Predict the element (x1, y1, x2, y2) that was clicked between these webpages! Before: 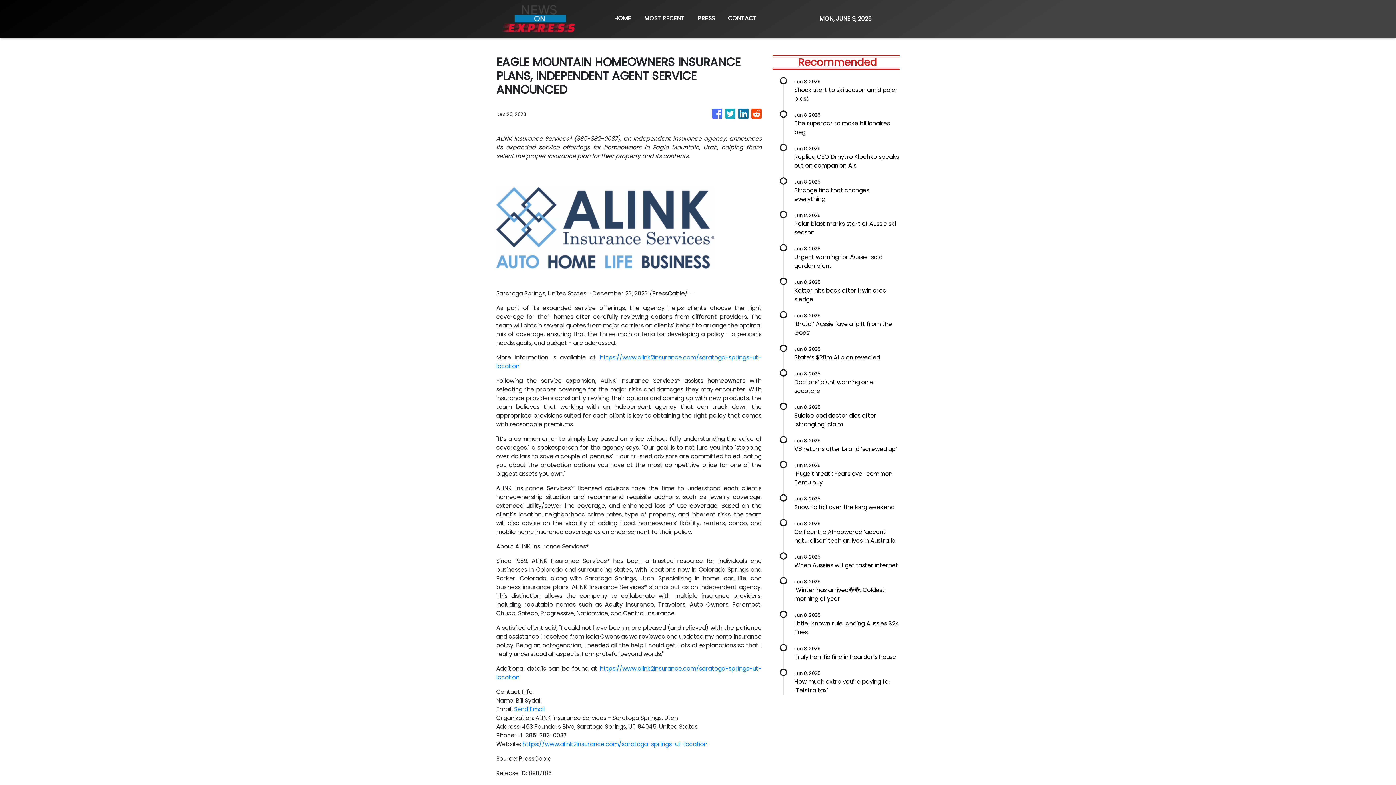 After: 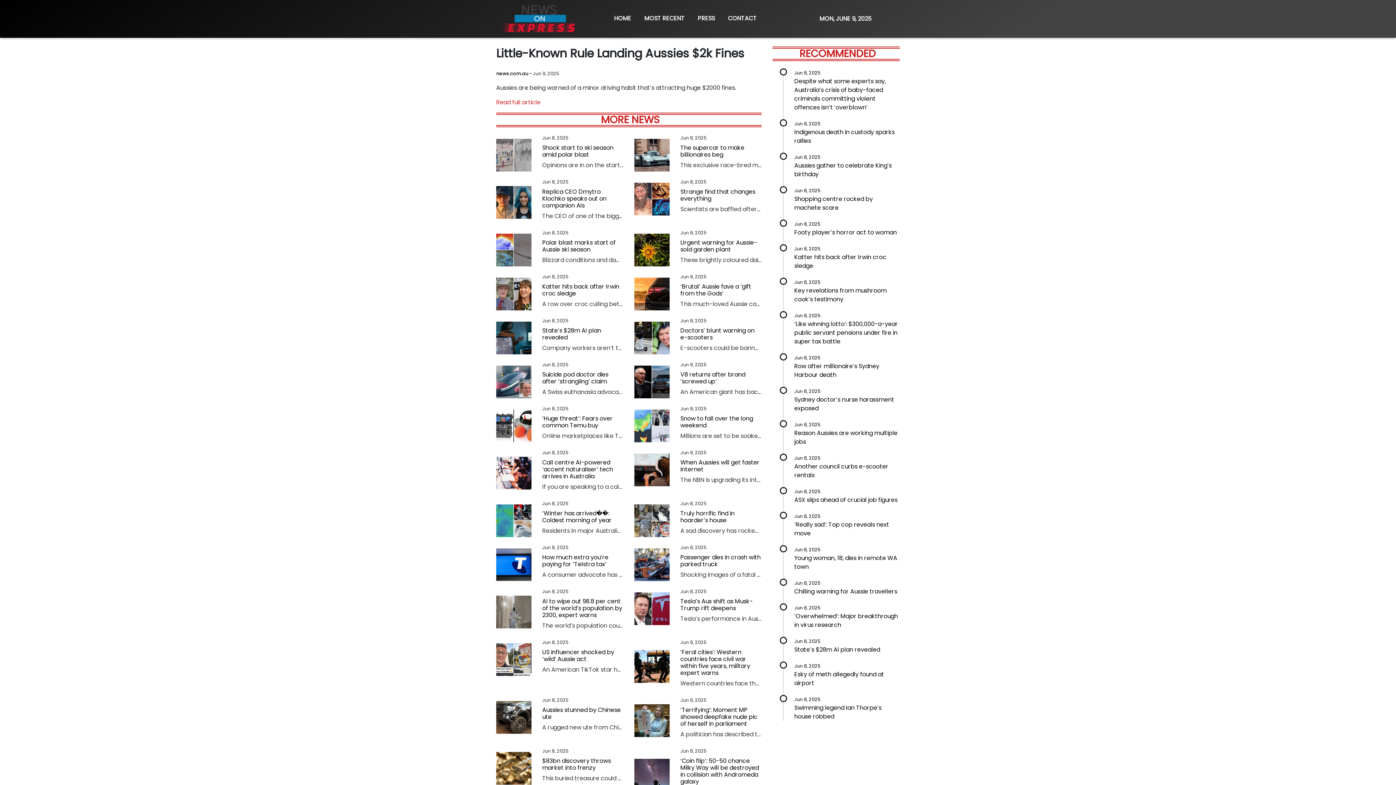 Action: bbox: (794, 610, 900, 637) label: Jun 8, 2025

Little-known rule landing Aussies $2k fines